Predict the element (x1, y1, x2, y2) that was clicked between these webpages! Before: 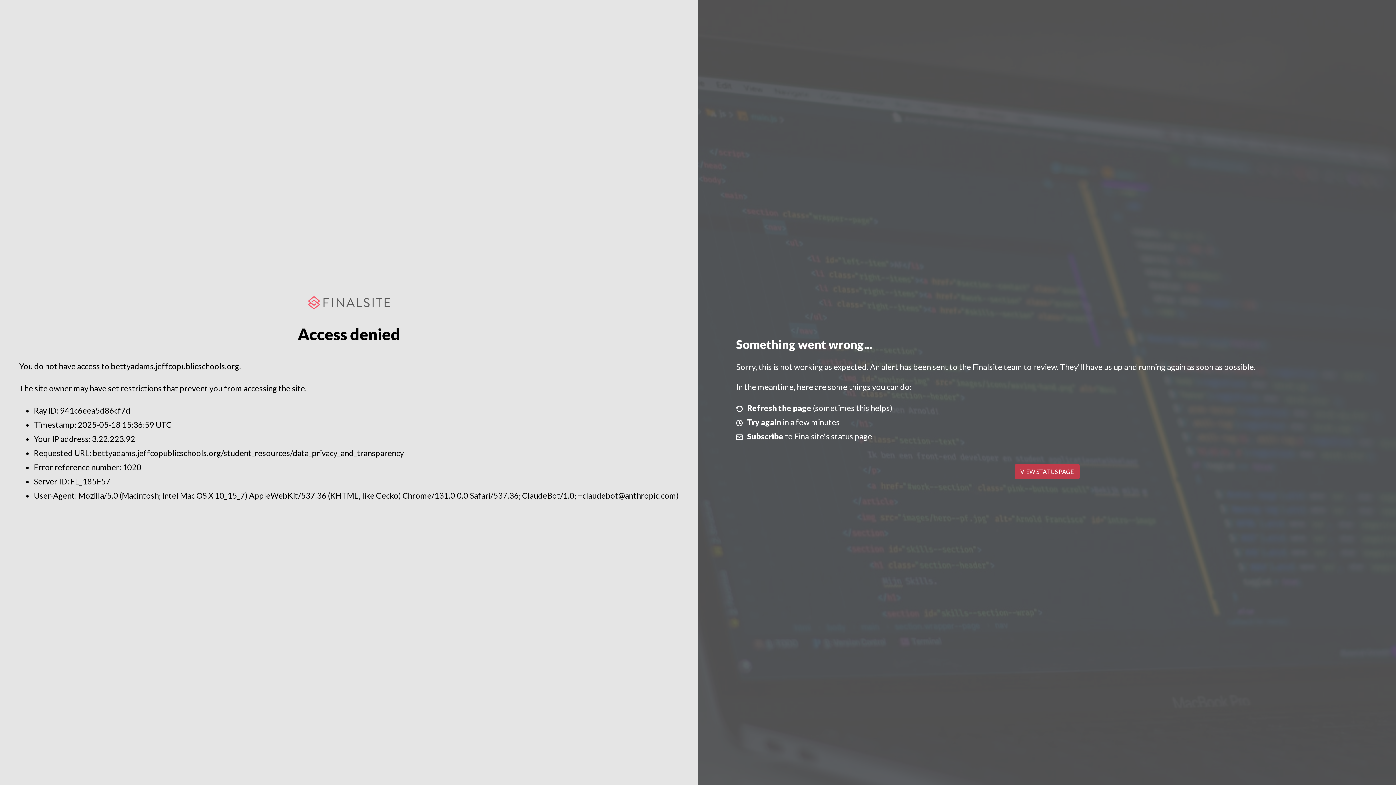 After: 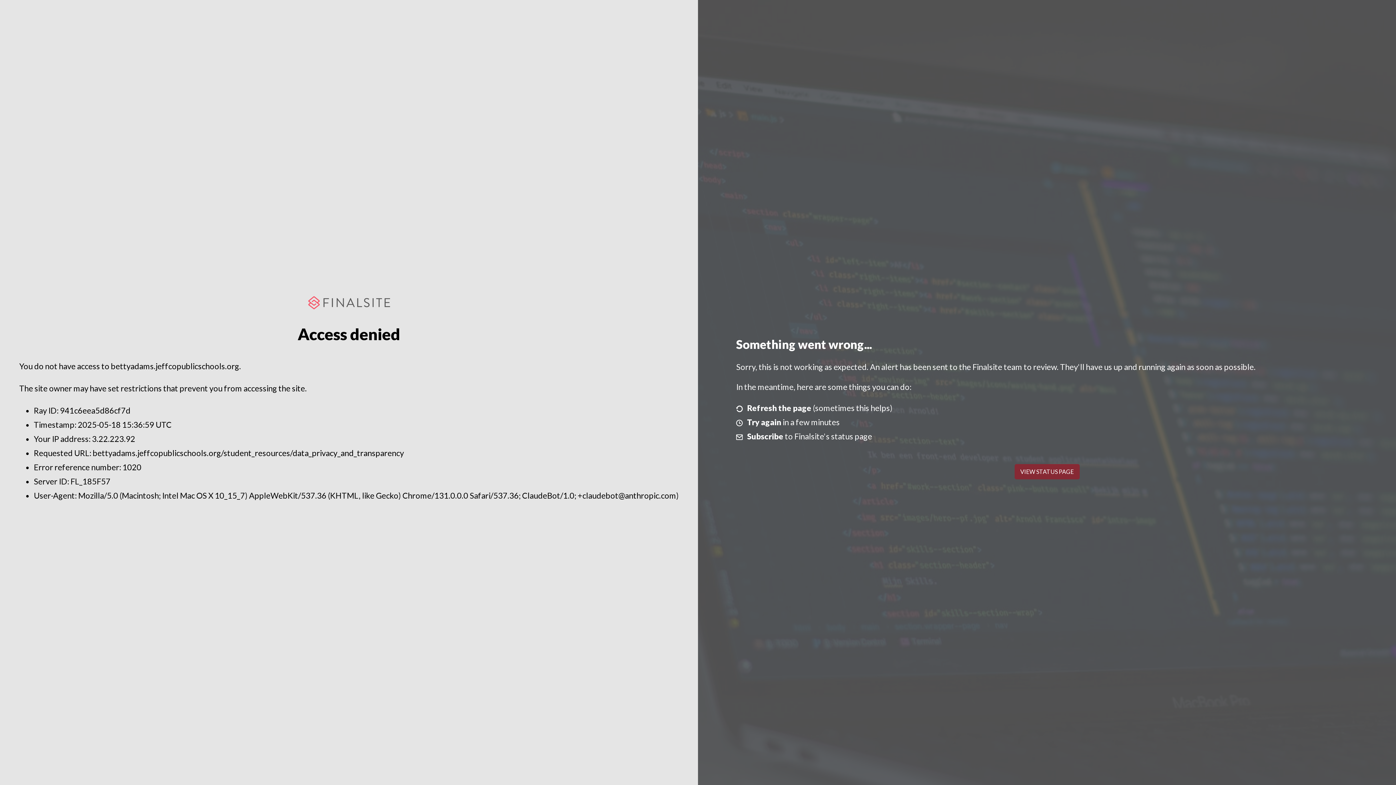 Action: label: VIEW STATUS PAGE bbox: (1014, 464, 1079, 479)